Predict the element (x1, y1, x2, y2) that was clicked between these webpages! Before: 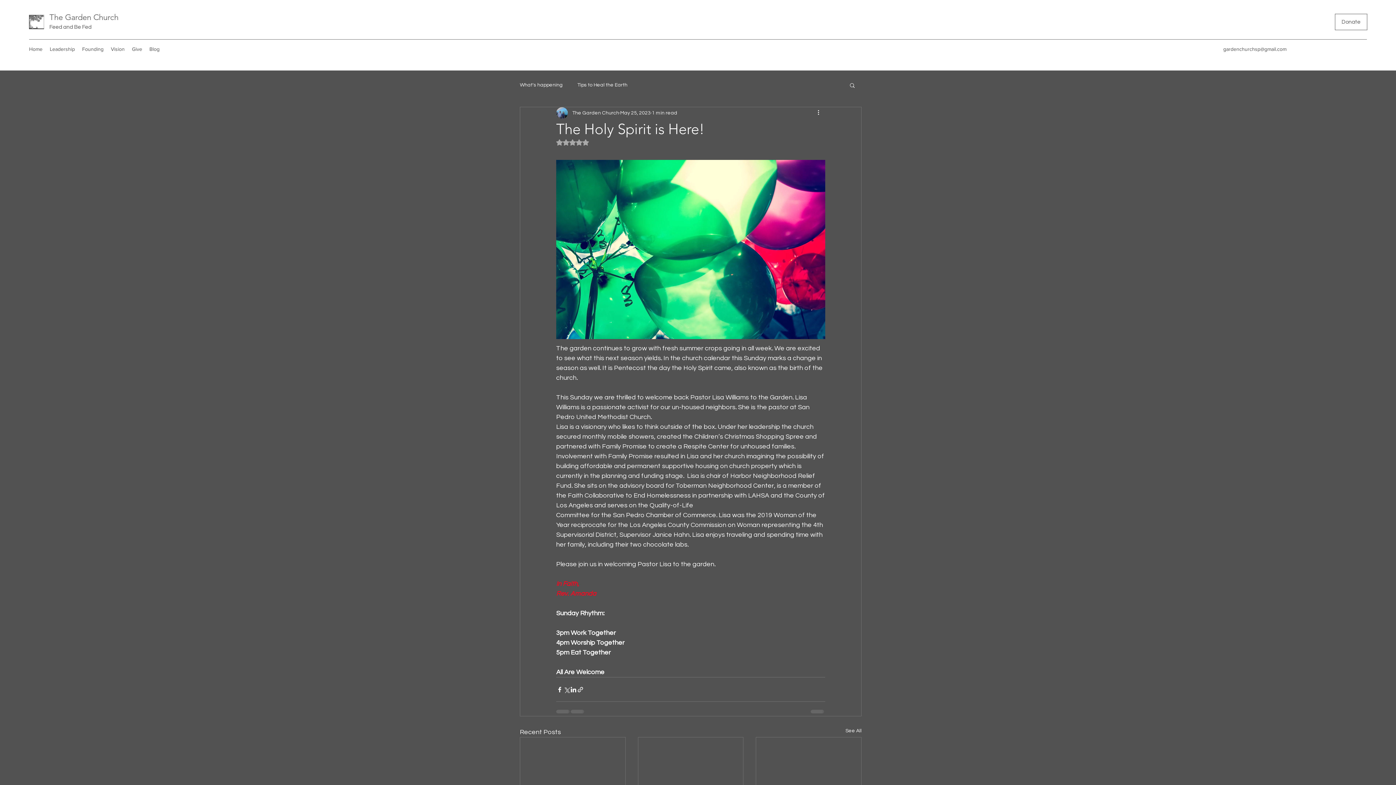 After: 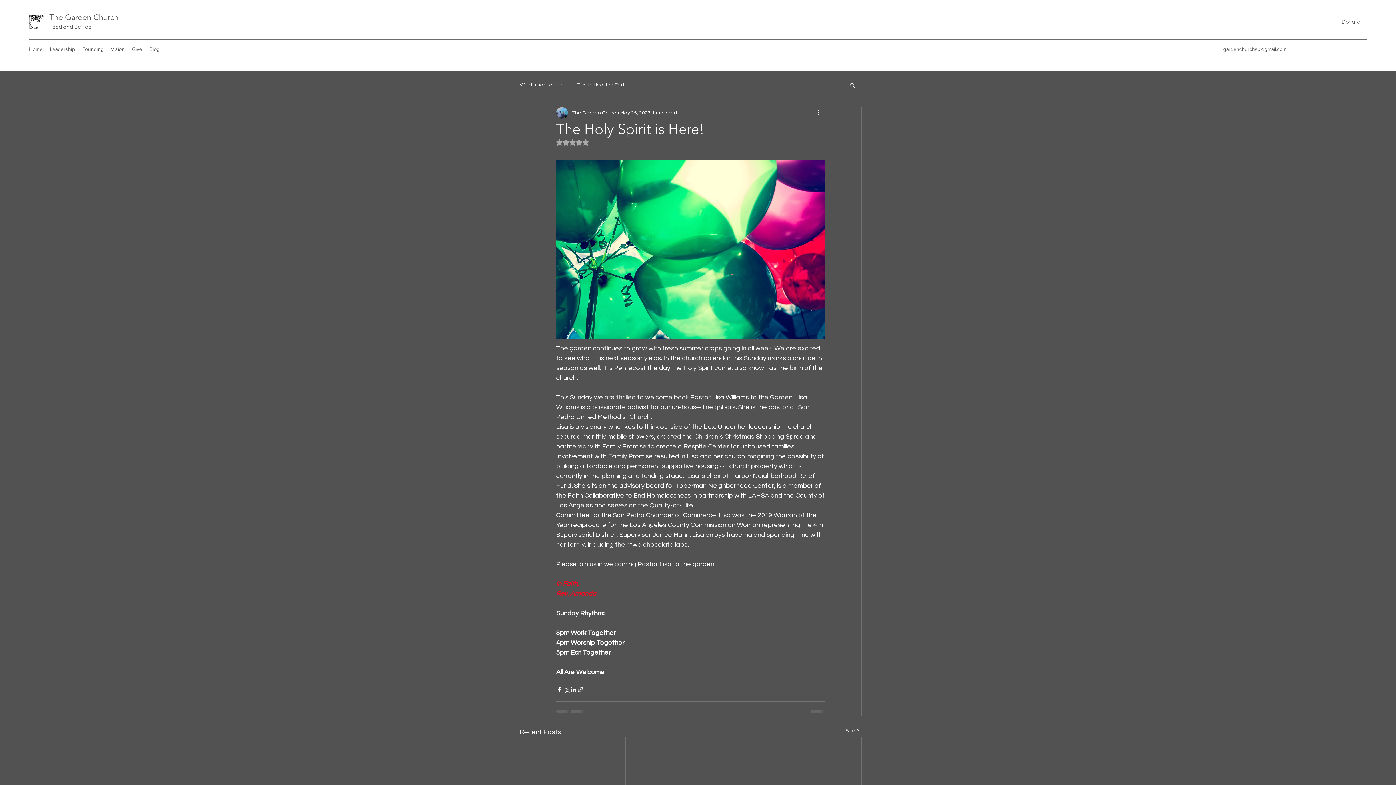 Action: label: Instagram bbox: (1310, 45, 1317, 52)